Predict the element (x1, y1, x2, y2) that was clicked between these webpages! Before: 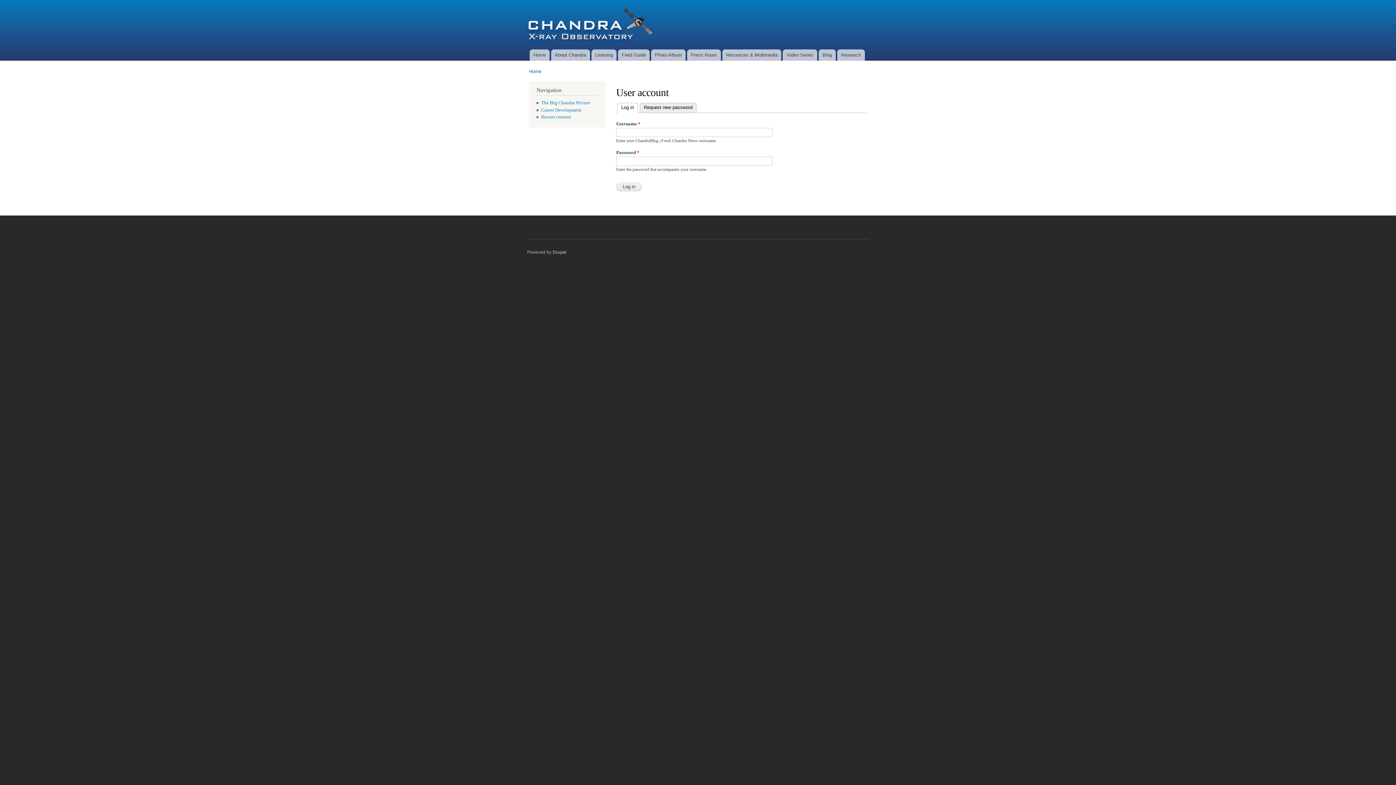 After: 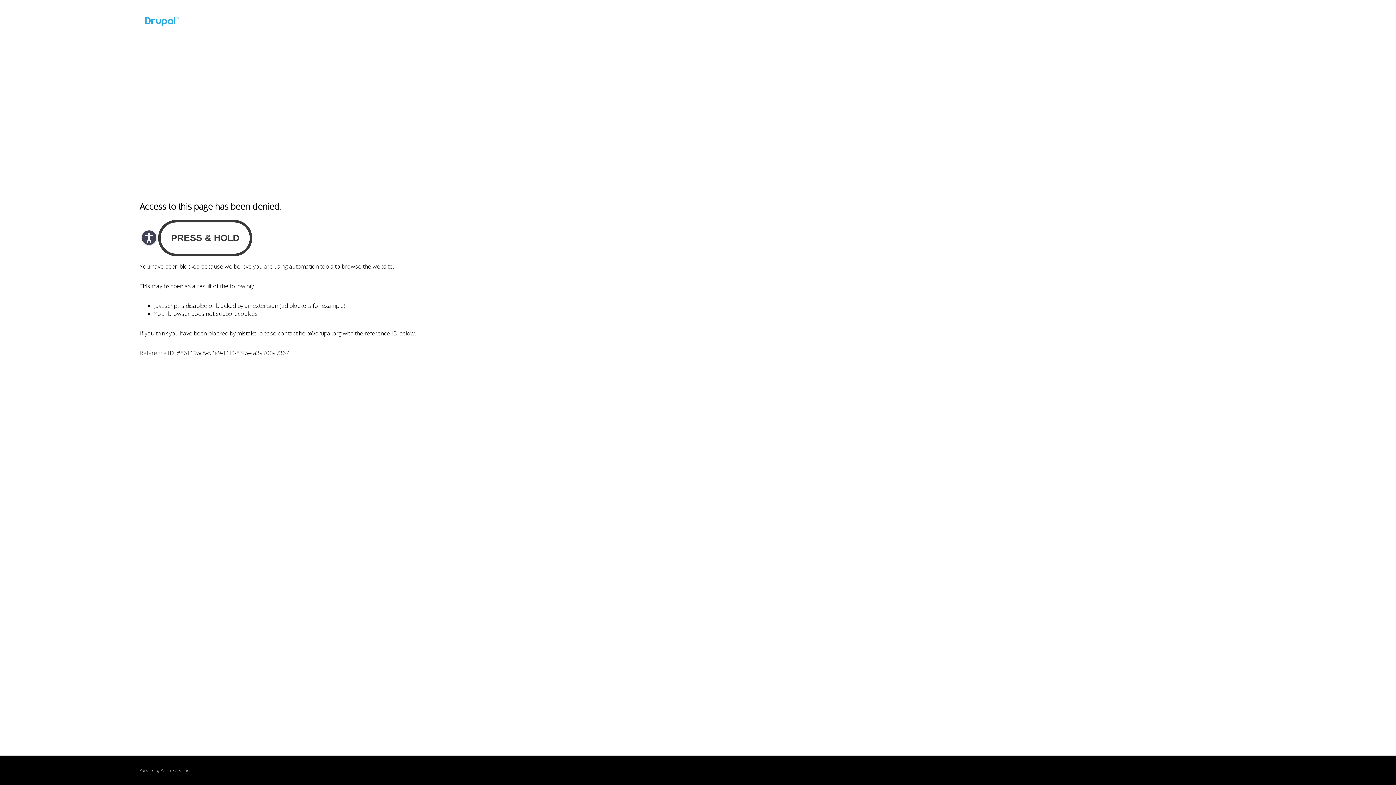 Action: bbox: (552, 249, 566, 254) label: Drupal